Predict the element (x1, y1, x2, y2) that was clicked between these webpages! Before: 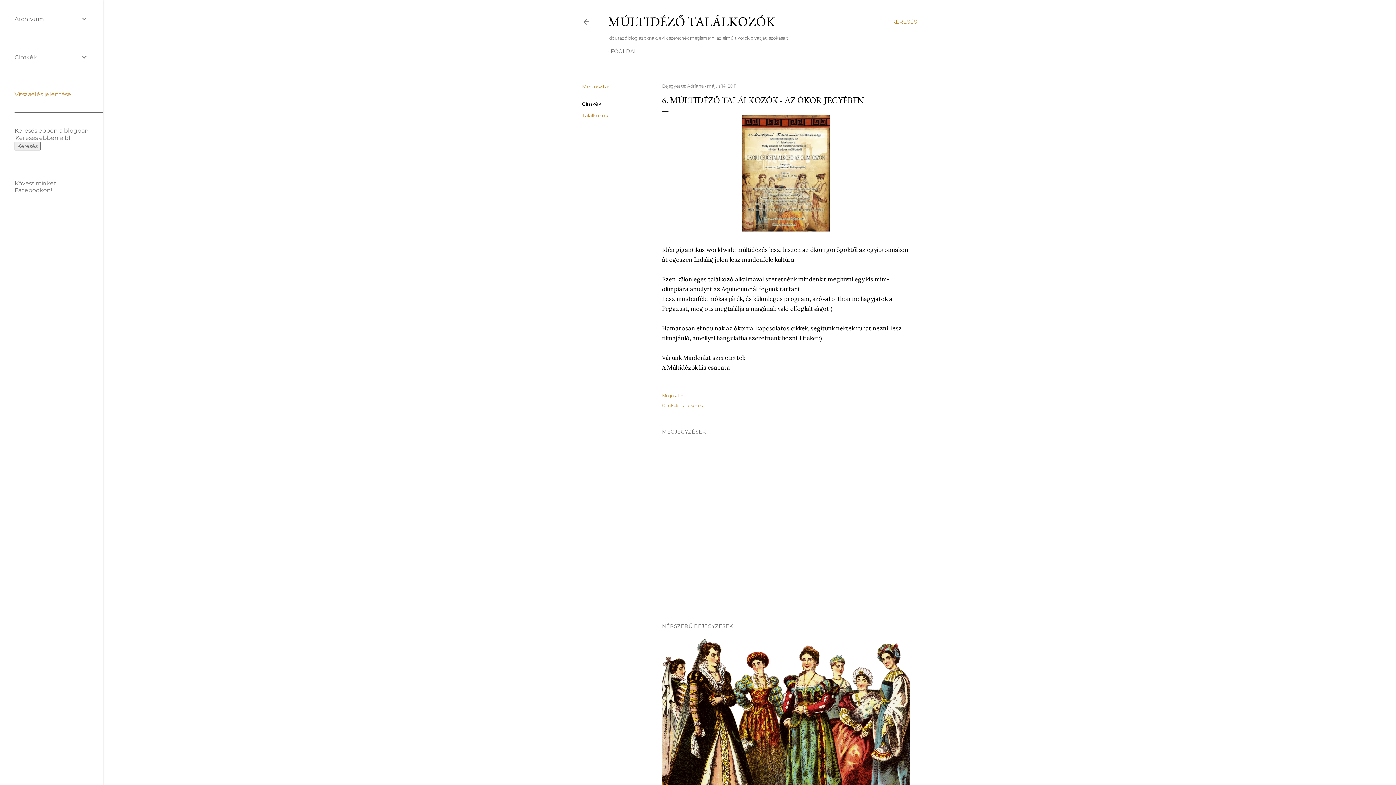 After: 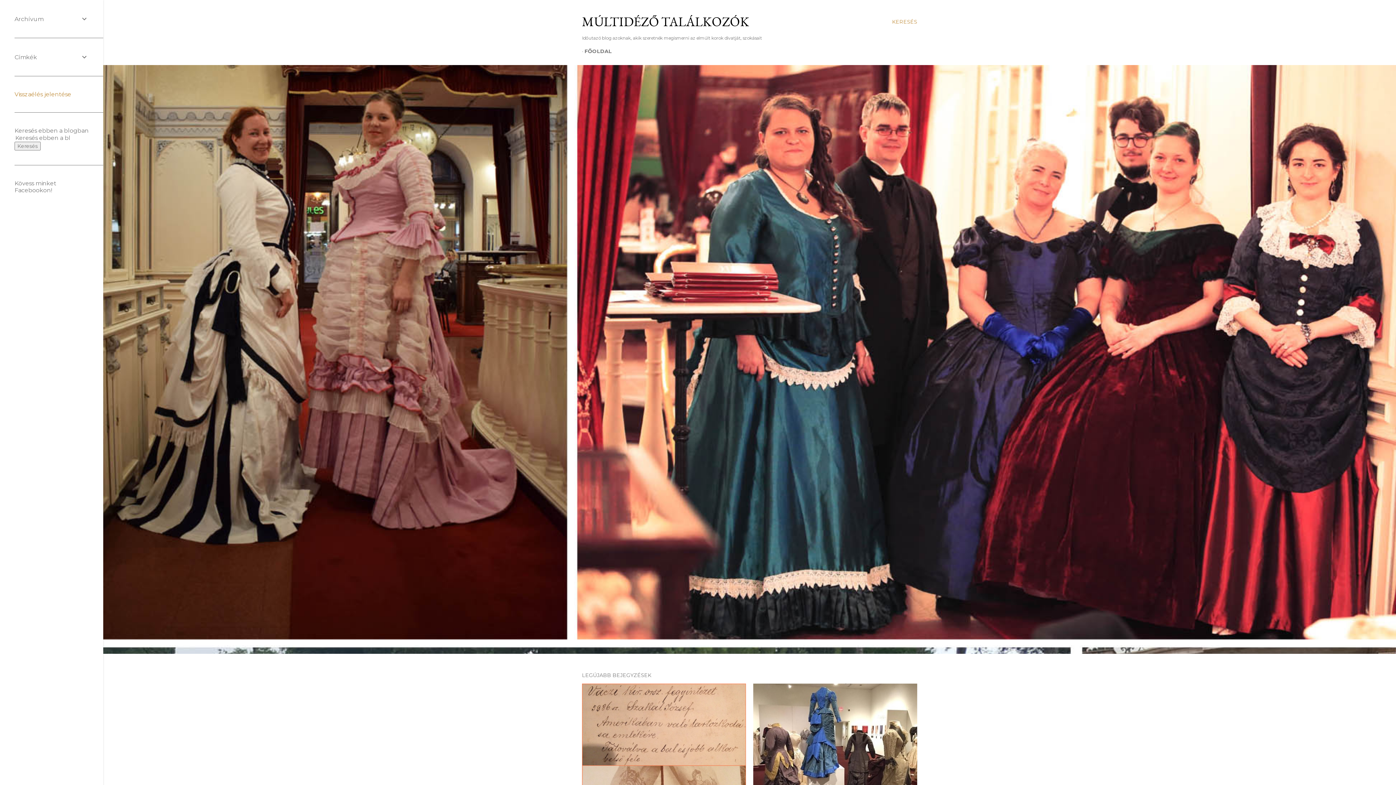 Action: label: FŐOLDAL bbox: (610, 48, 637, 54)